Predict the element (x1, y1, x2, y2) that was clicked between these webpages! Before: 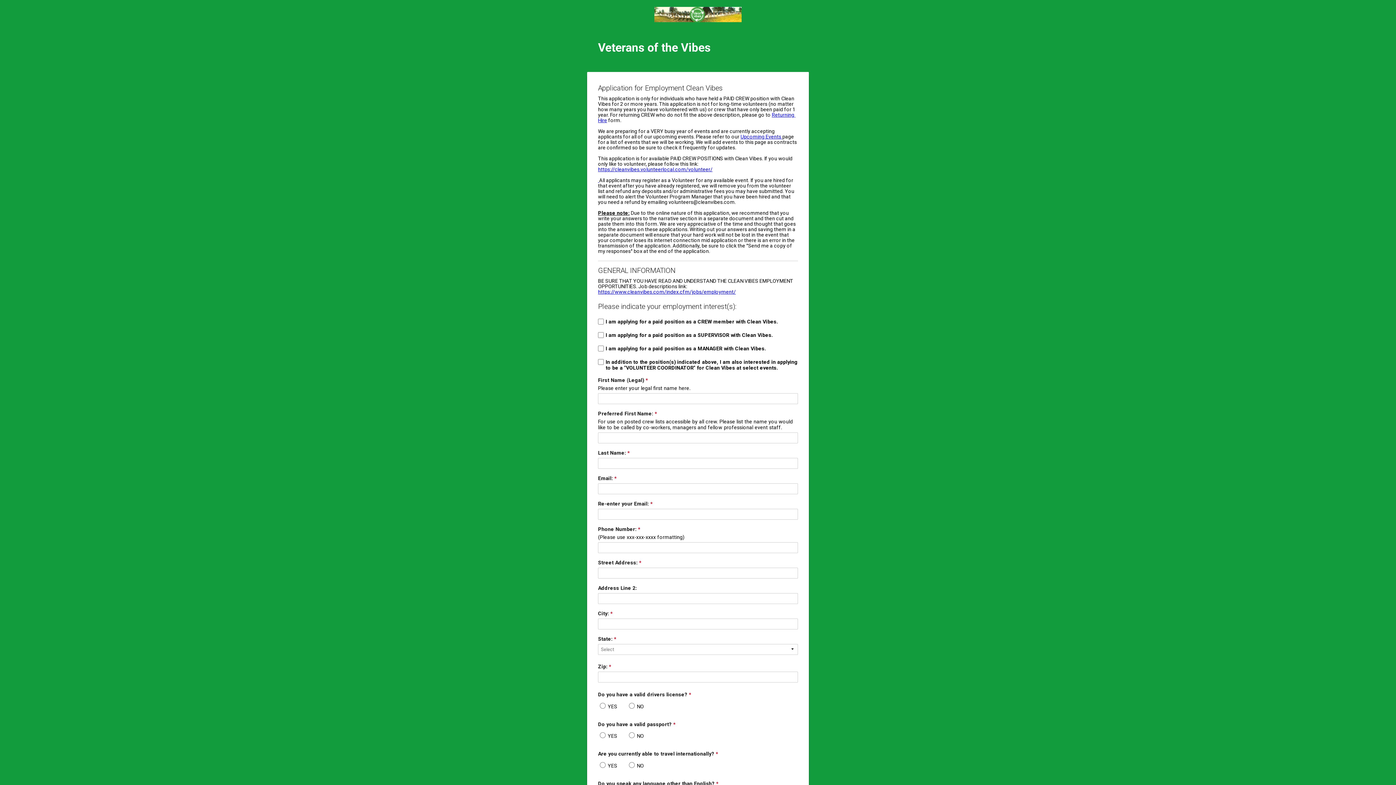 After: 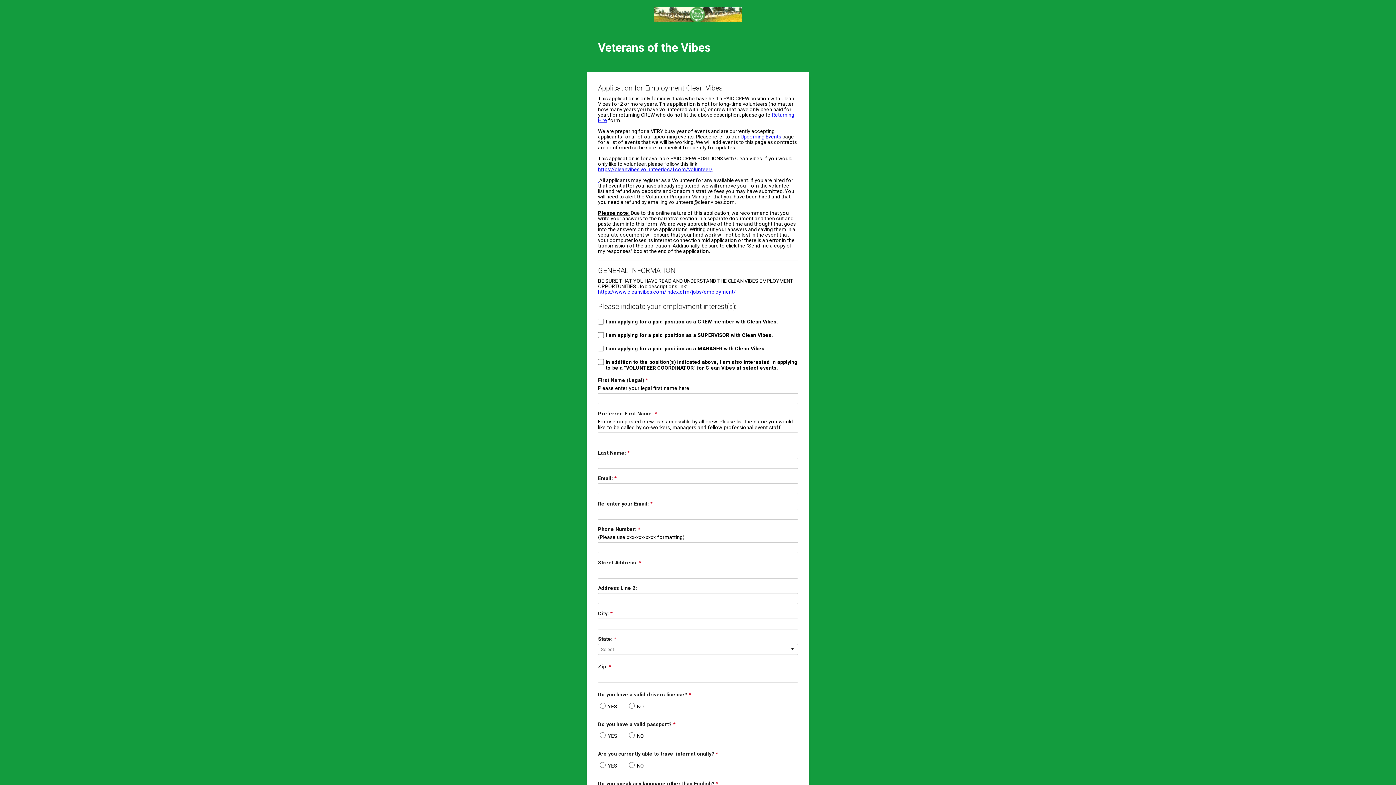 Action: bbox: (598, 166, 712, 172) label: https://cleanvibes.volunteerlocal.com/volunteer/